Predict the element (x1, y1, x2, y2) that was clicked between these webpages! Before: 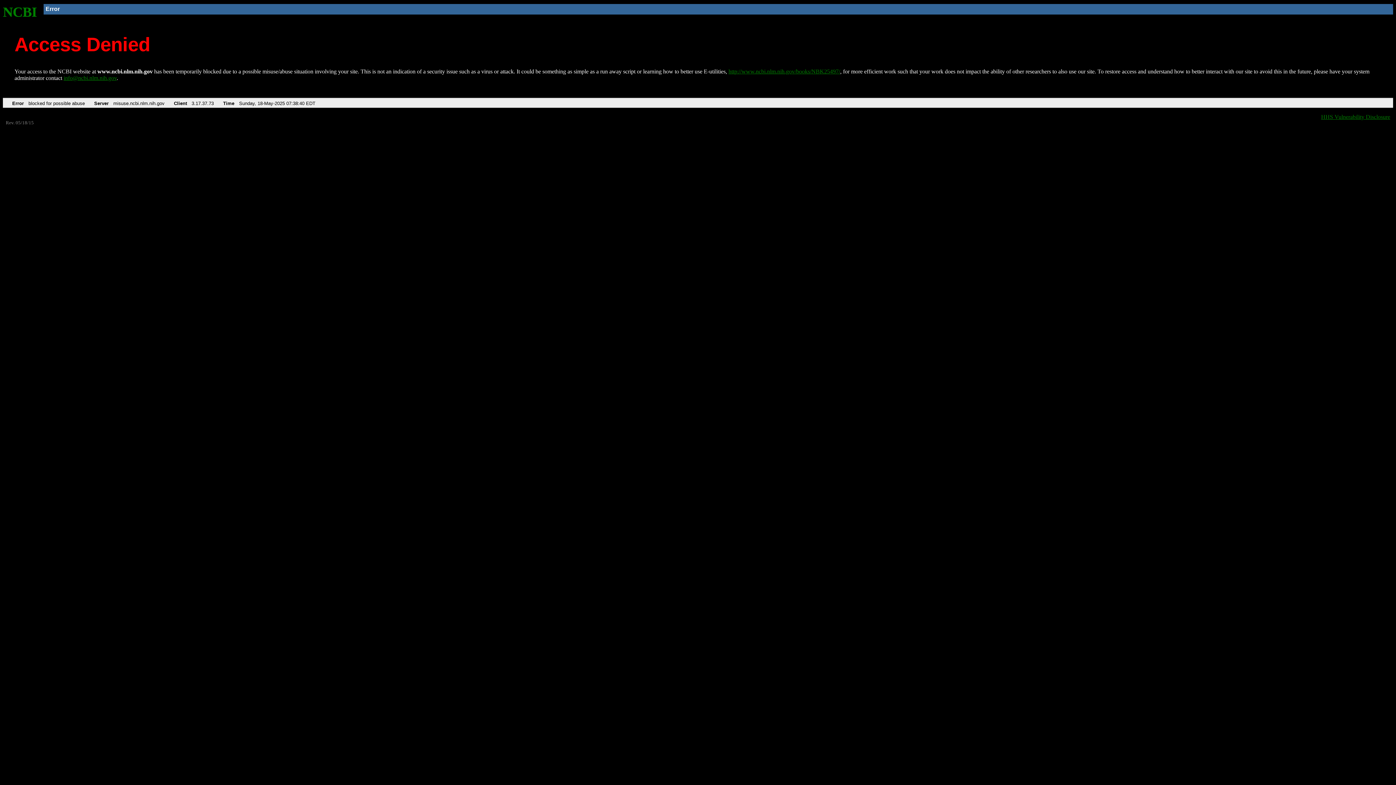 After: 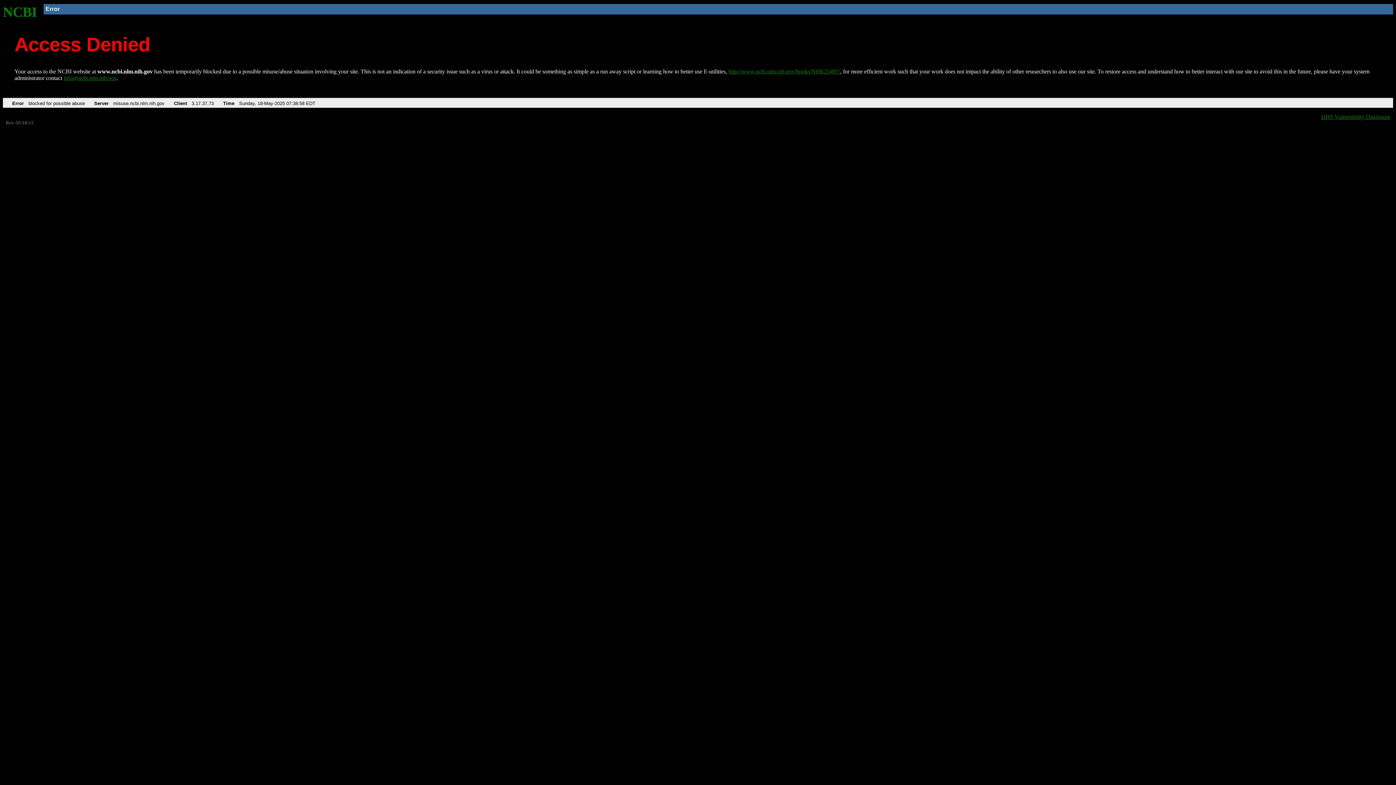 Action: label: http://www.ncbi.nlm.nih.gov/books/NBK25497/ bbox: (728, 68, 840, 74)